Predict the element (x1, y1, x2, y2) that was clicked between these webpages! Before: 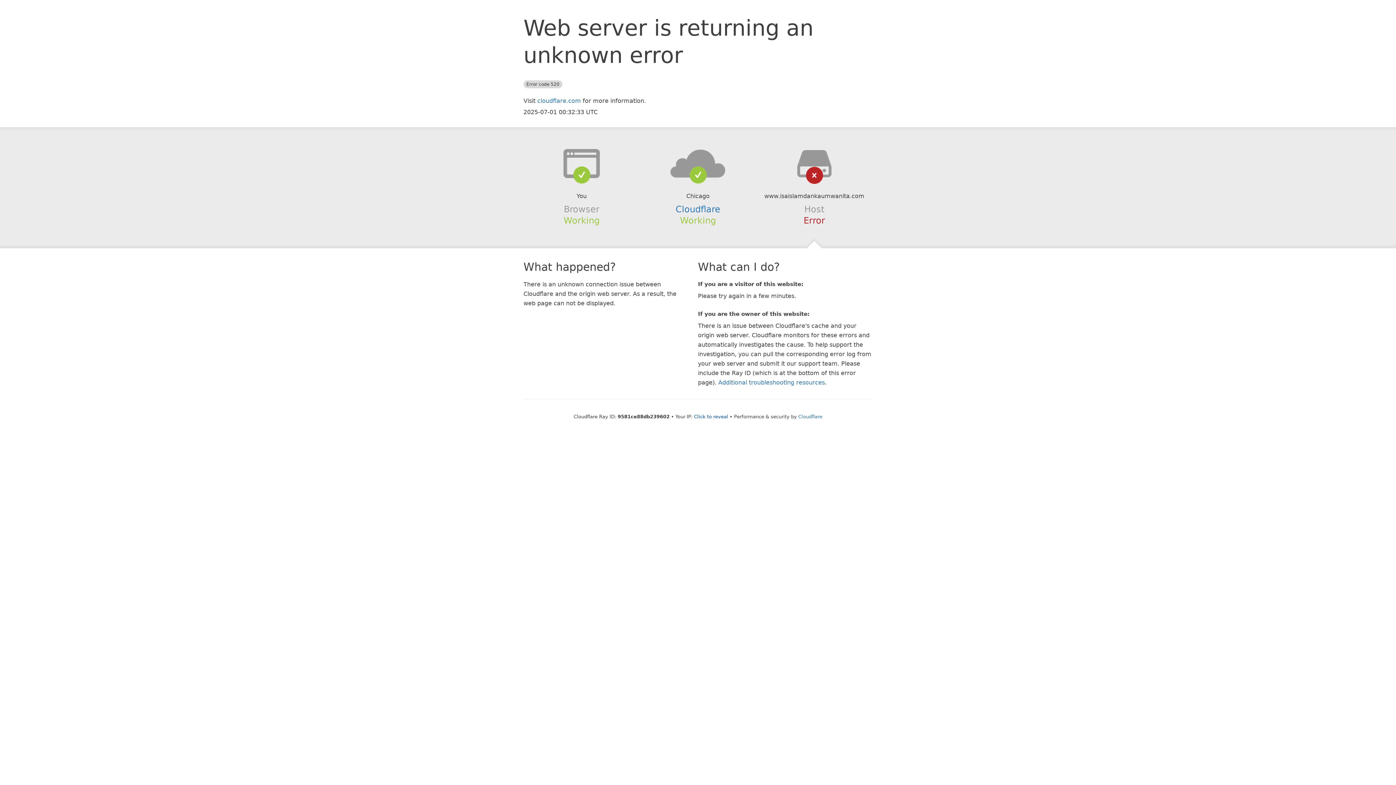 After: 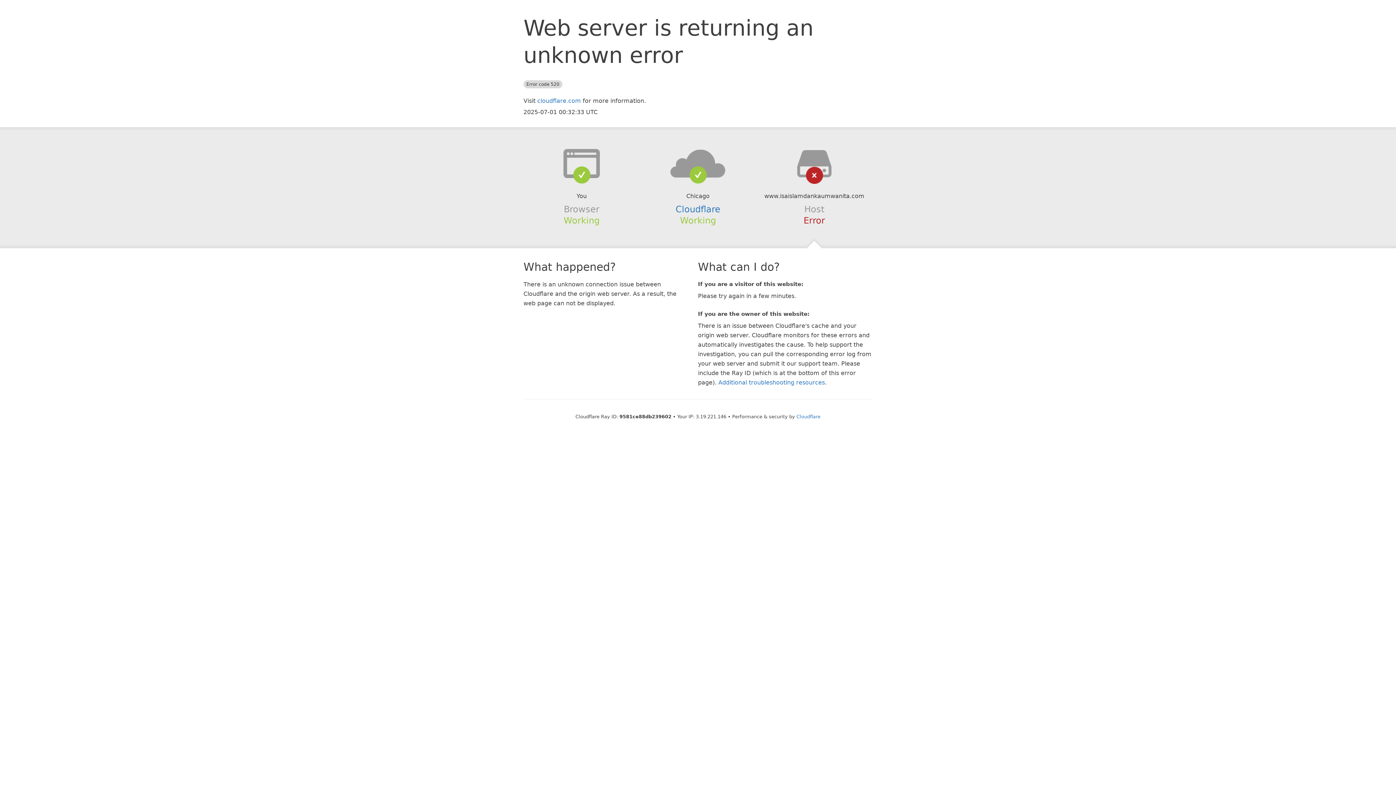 Action: bbox: (694, 414, 728, 419) label: Click to reveal